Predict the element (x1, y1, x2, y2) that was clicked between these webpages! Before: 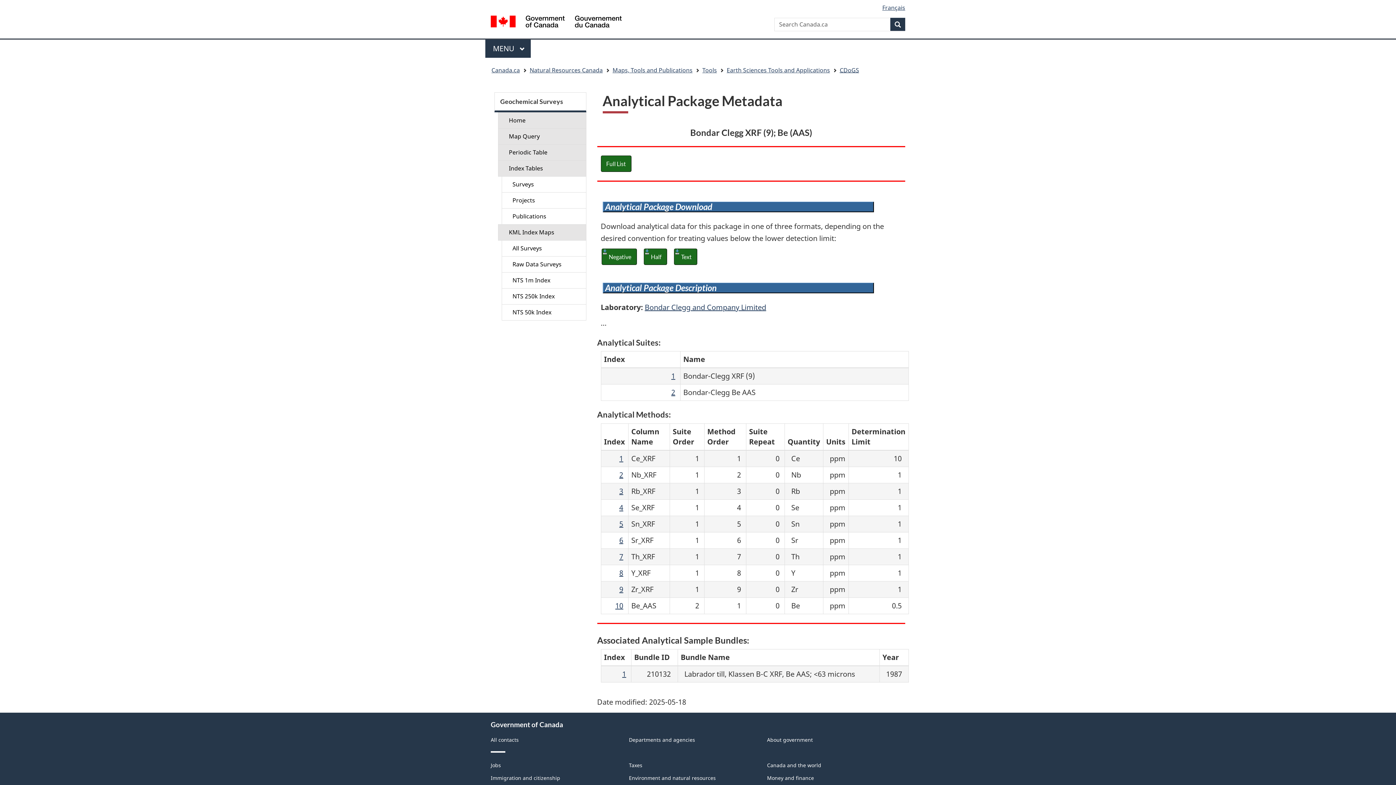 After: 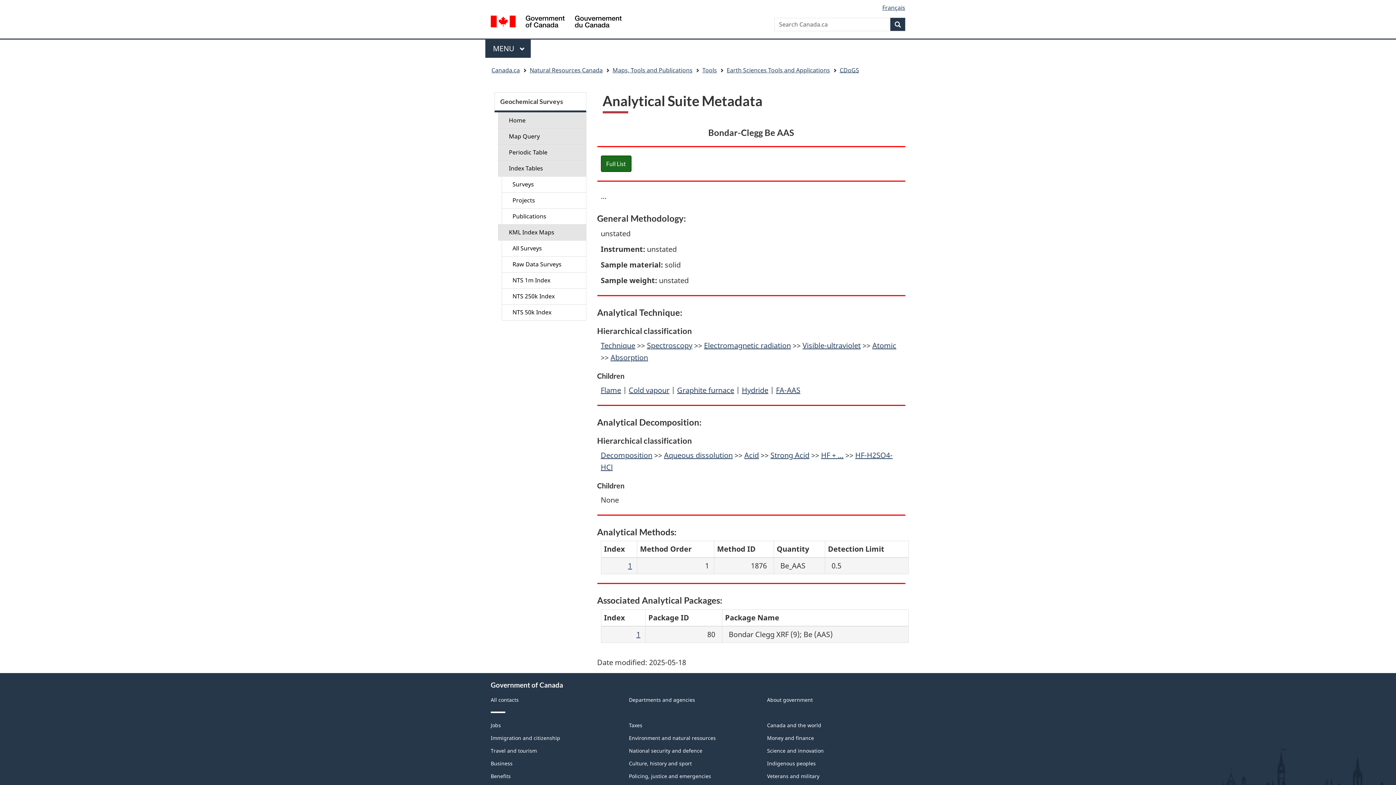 Action: bbox: (671, 387, 675, 397) label: 2